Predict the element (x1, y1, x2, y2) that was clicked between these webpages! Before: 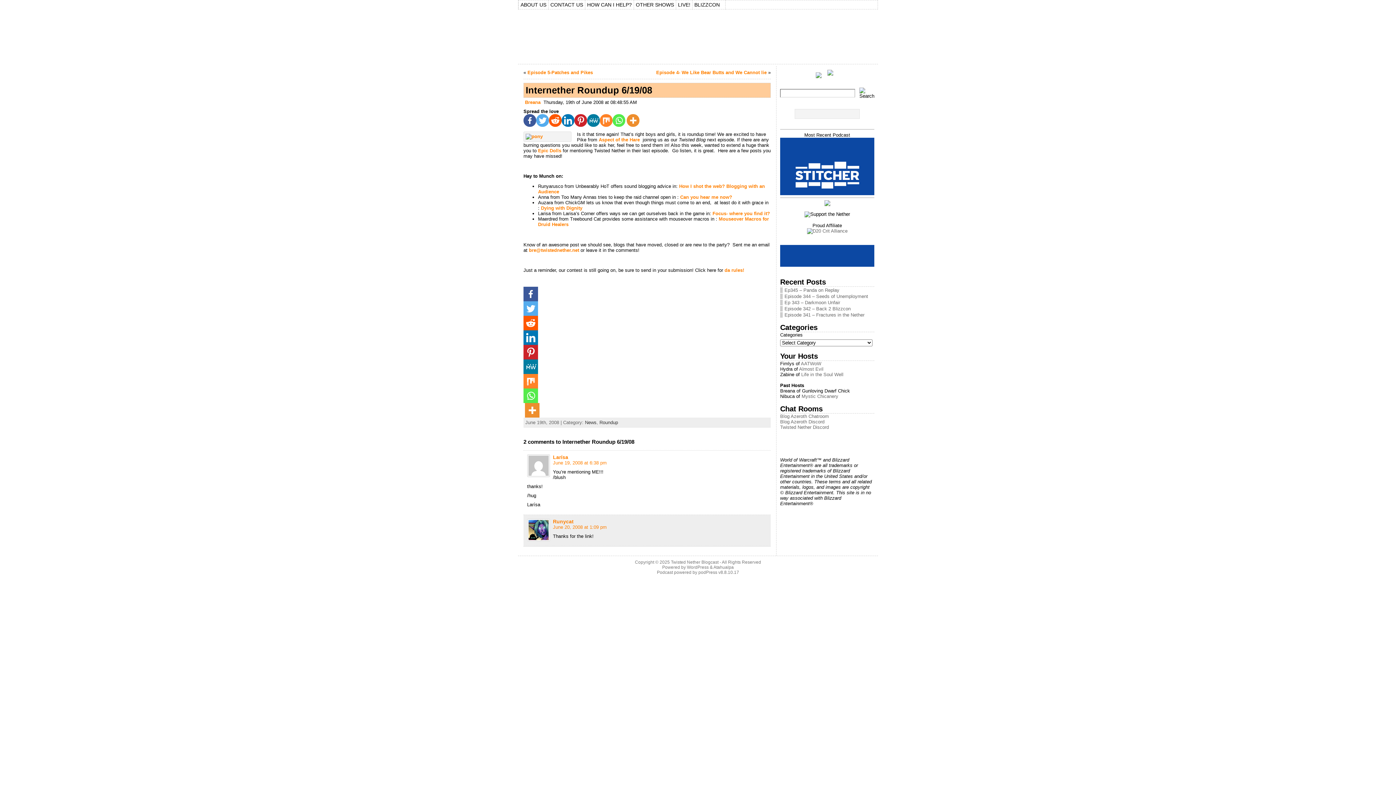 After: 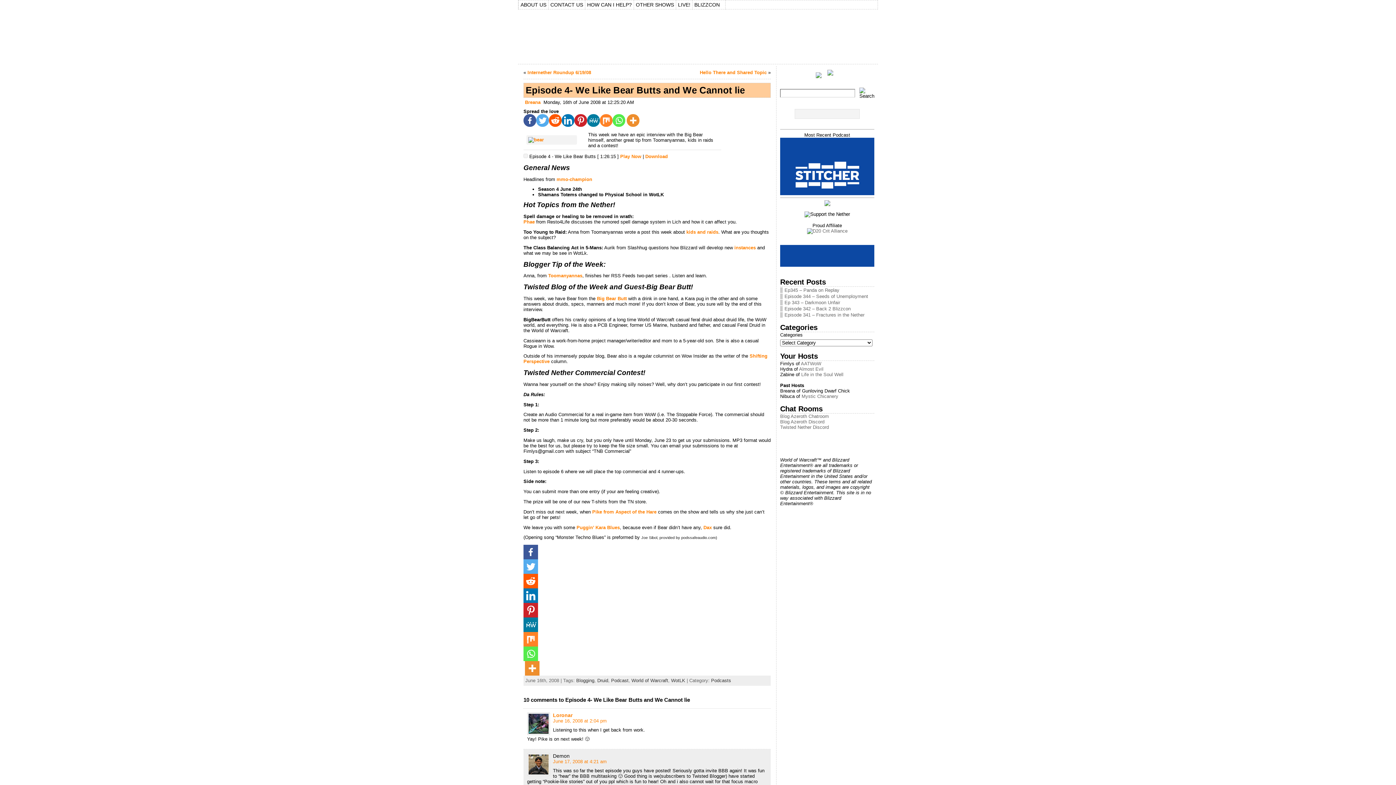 Action: label: Episode 4- We Like Bear Butts and We Cannot lie bbox: (656, 69, 766, 75)